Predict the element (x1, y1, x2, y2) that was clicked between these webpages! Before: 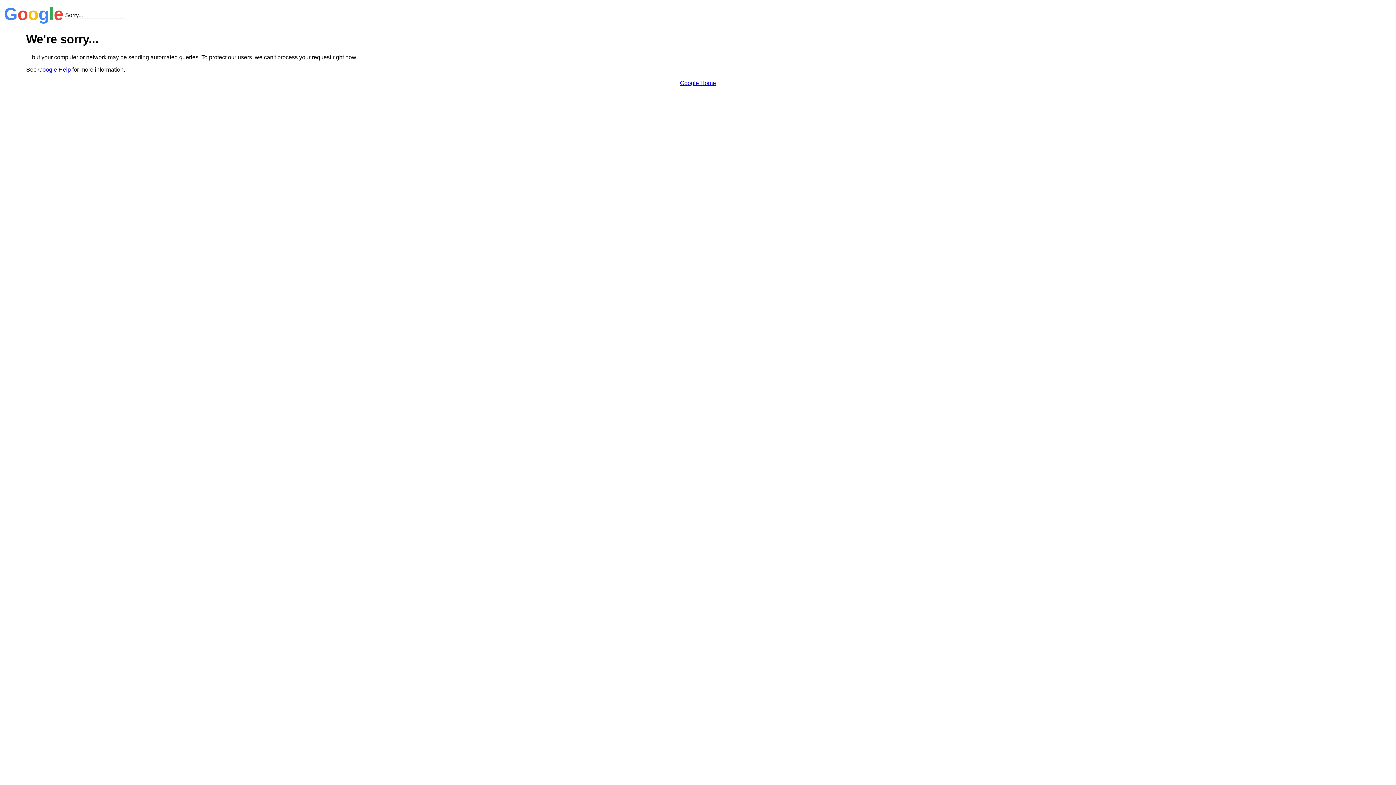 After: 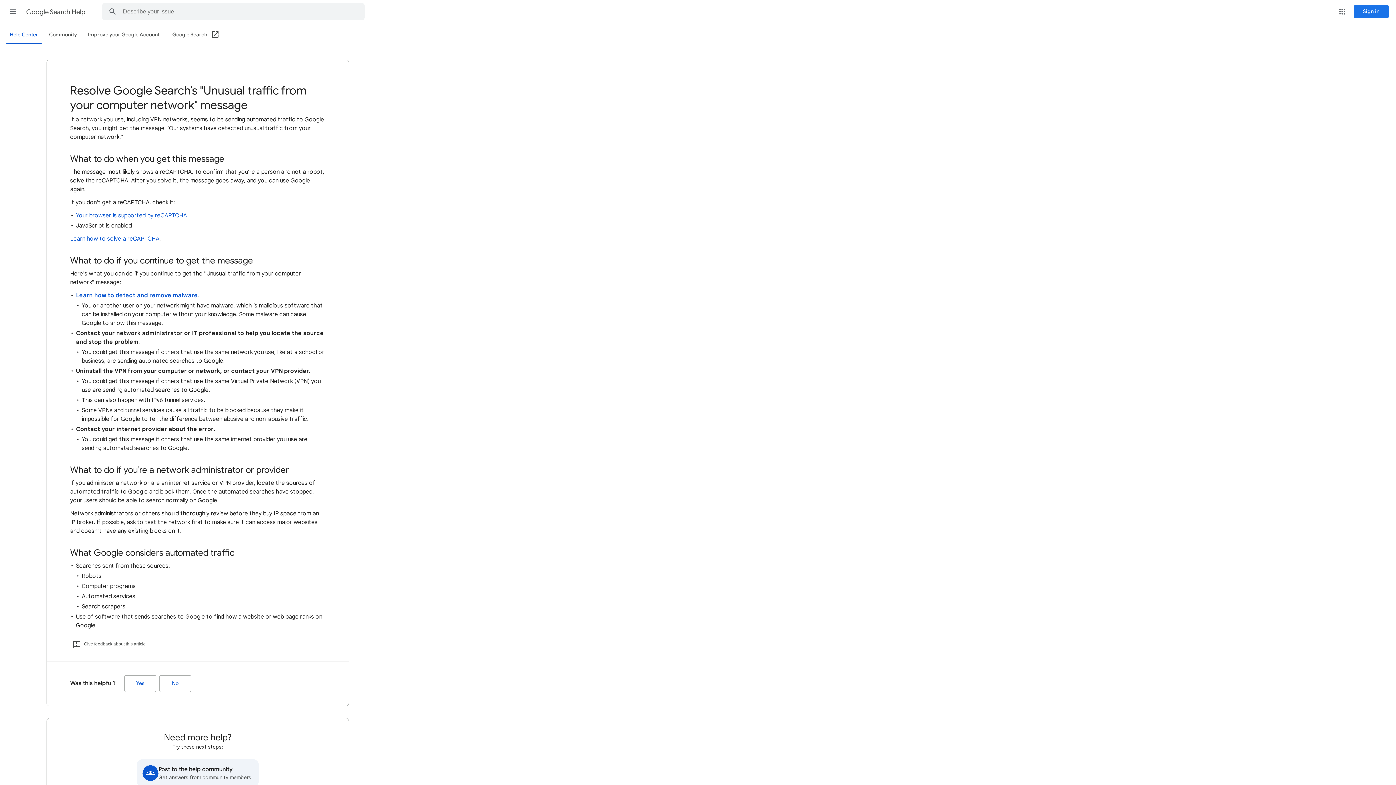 Action: label: Google Help bbox: (38, 66, 70, 72)